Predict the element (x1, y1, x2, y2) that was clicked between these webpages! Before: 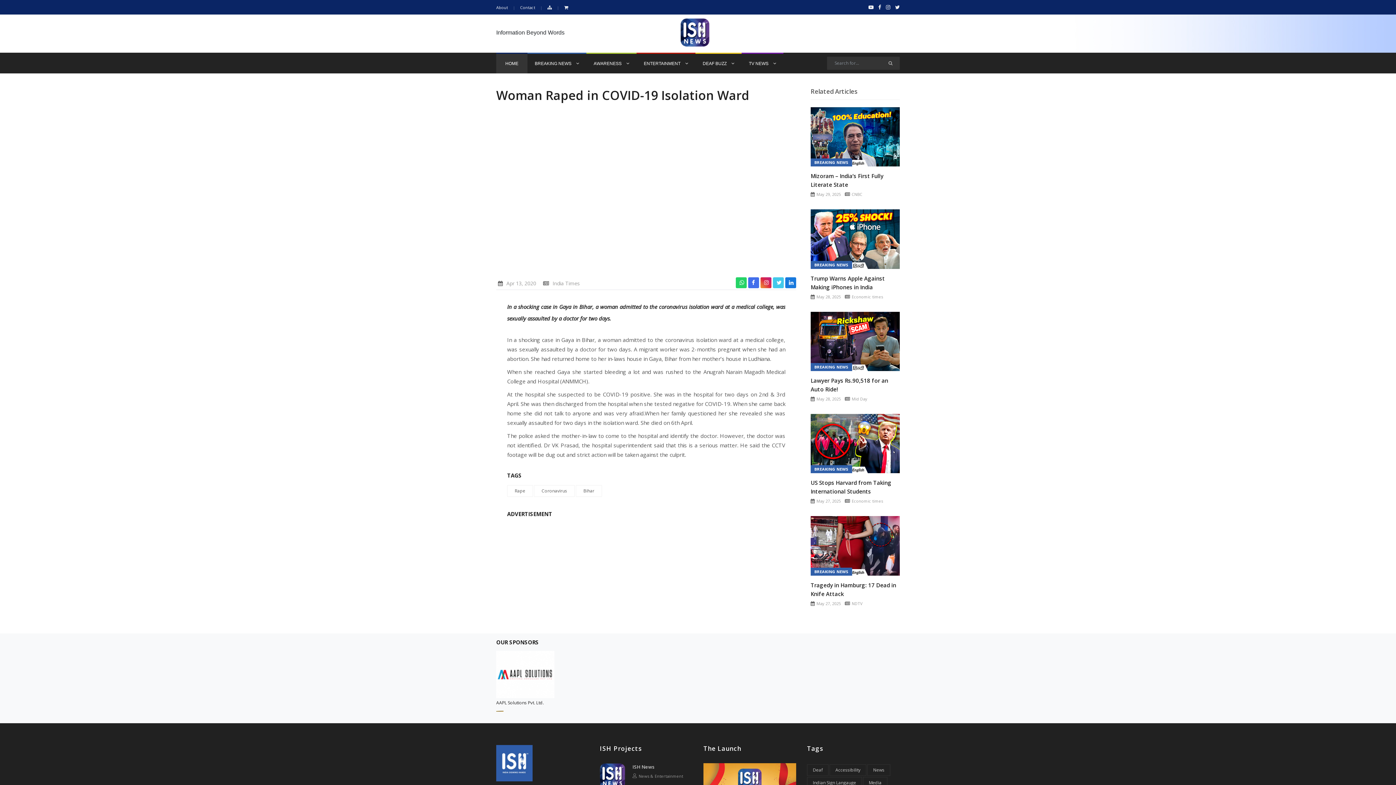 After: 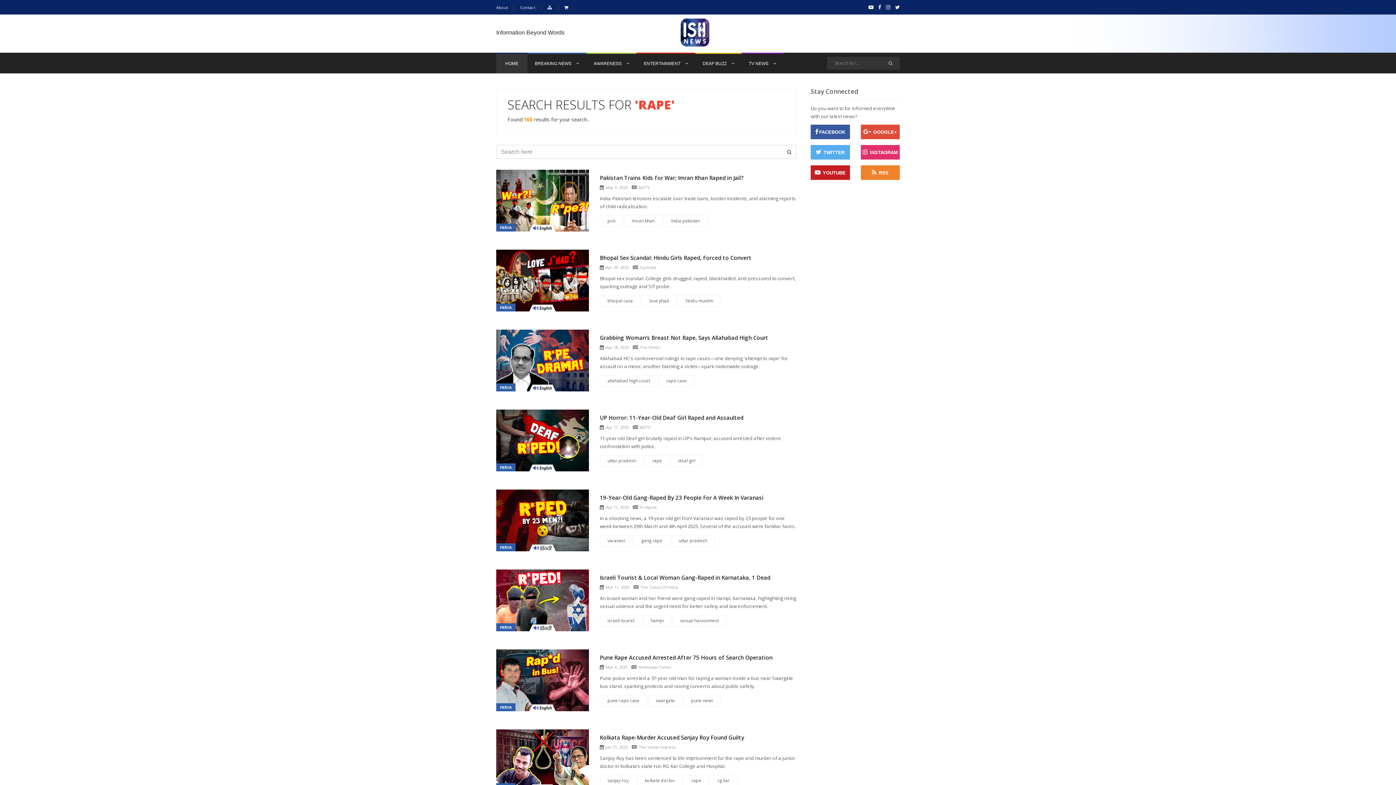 Action: bbox: (507, 485, 533, 497) label: Rape